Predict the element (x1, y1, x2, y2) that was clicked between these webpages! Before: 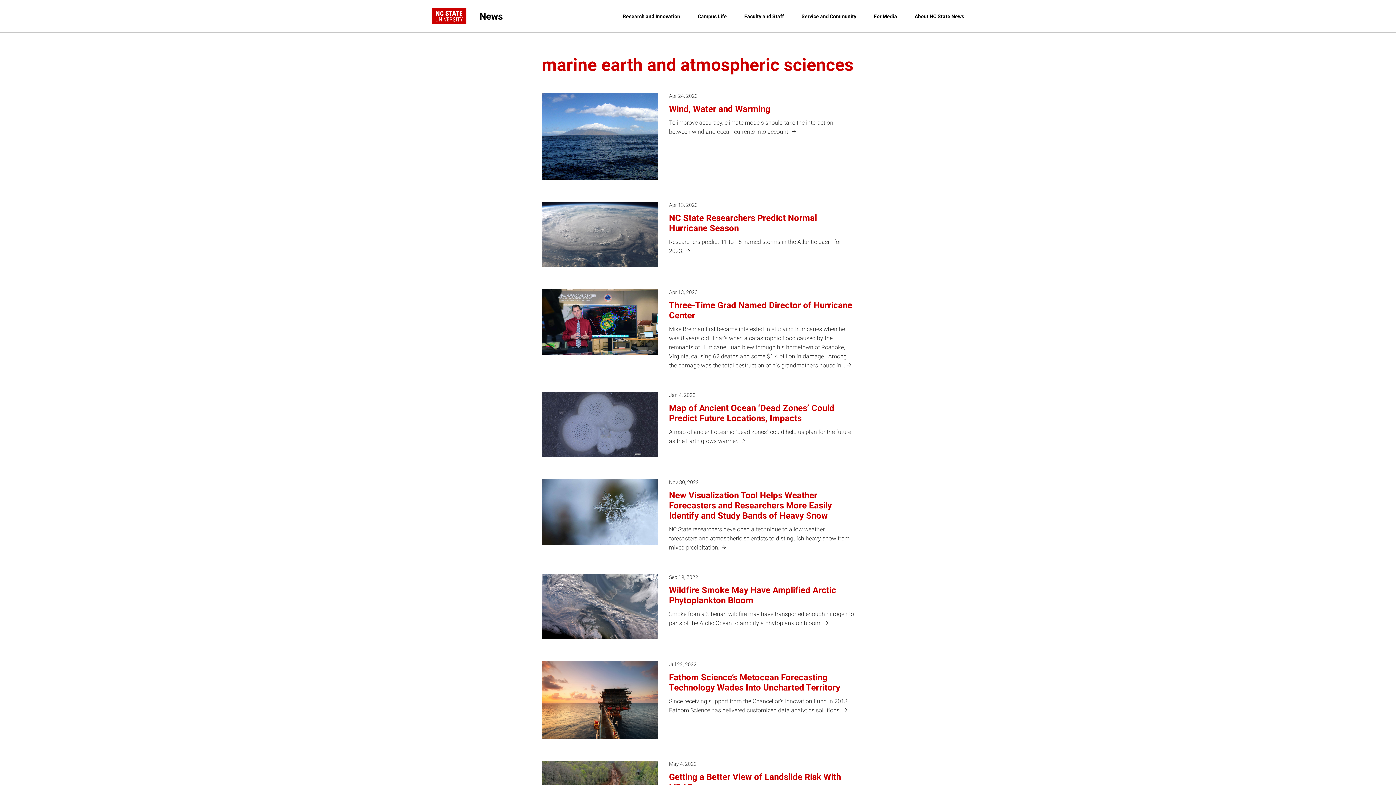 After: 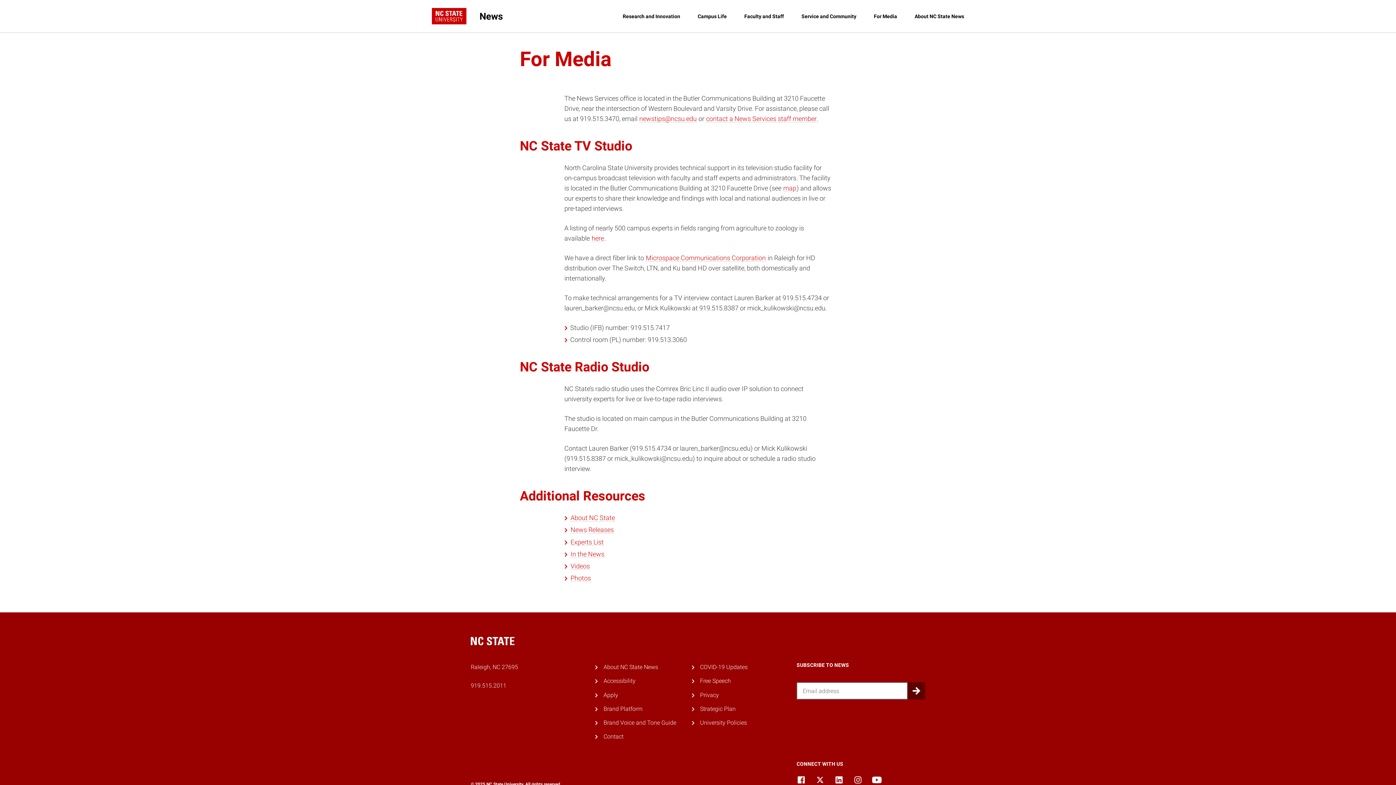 Action: bbox: (870, 7, 900, 25) label: For Media